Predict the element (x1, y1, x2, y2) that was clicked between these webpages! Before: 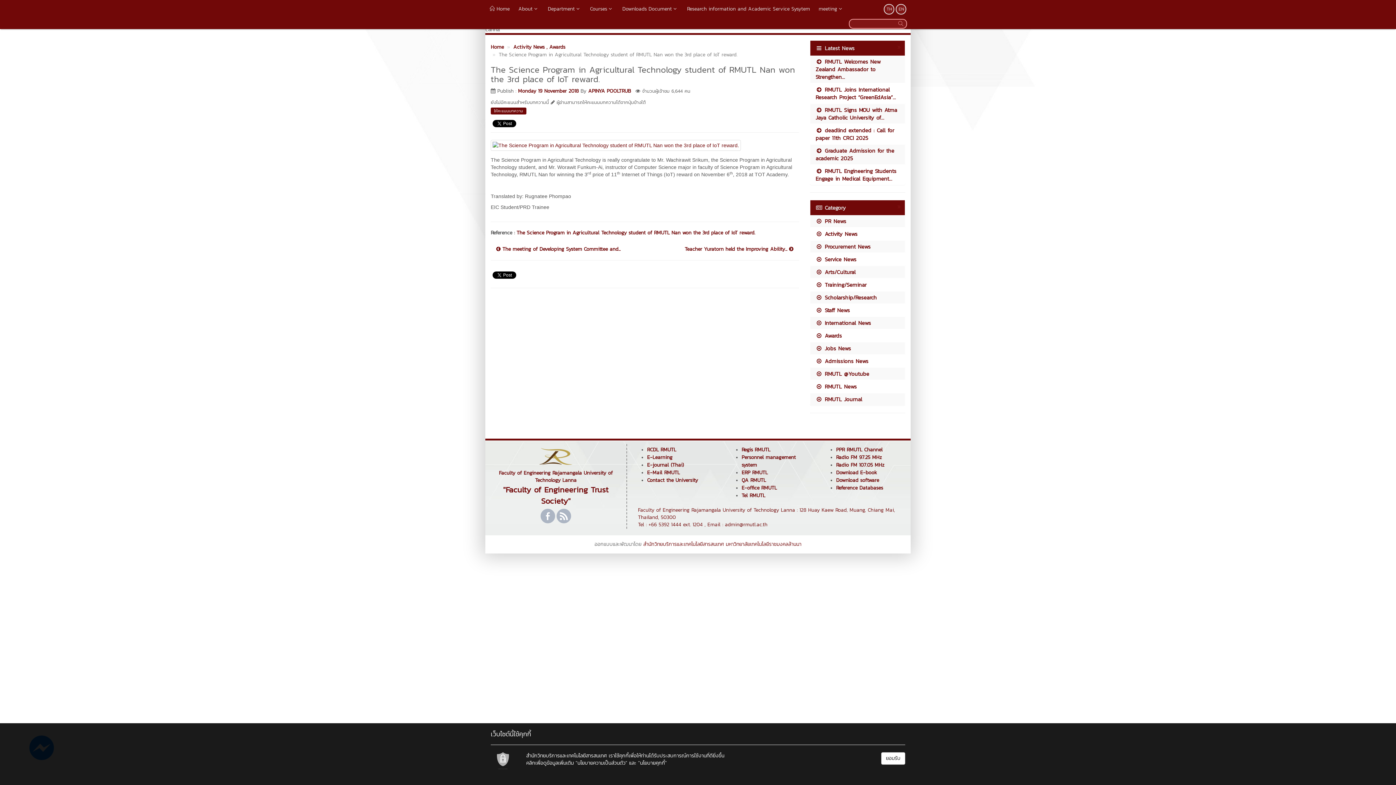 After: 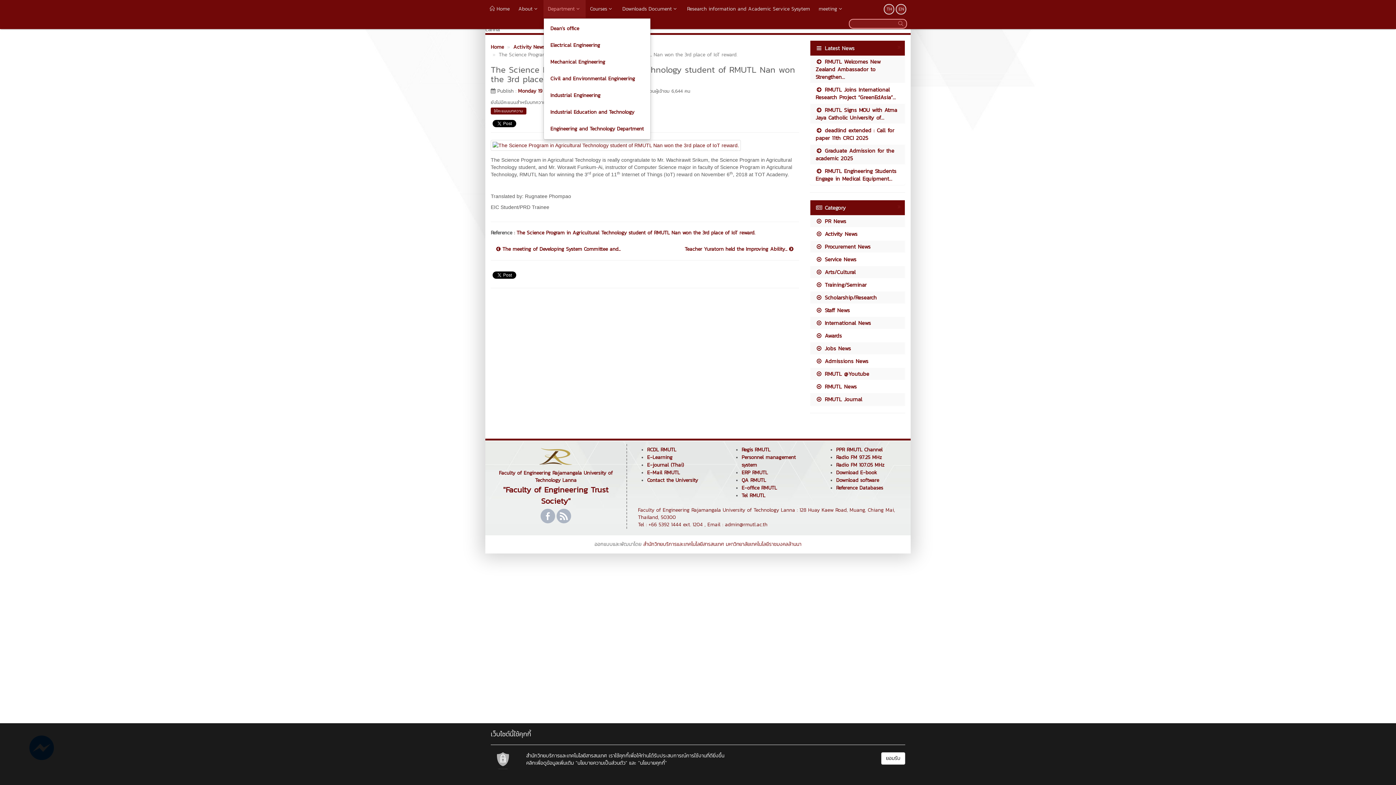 Action: bbox: (543, 0, 585, 18) label: Department